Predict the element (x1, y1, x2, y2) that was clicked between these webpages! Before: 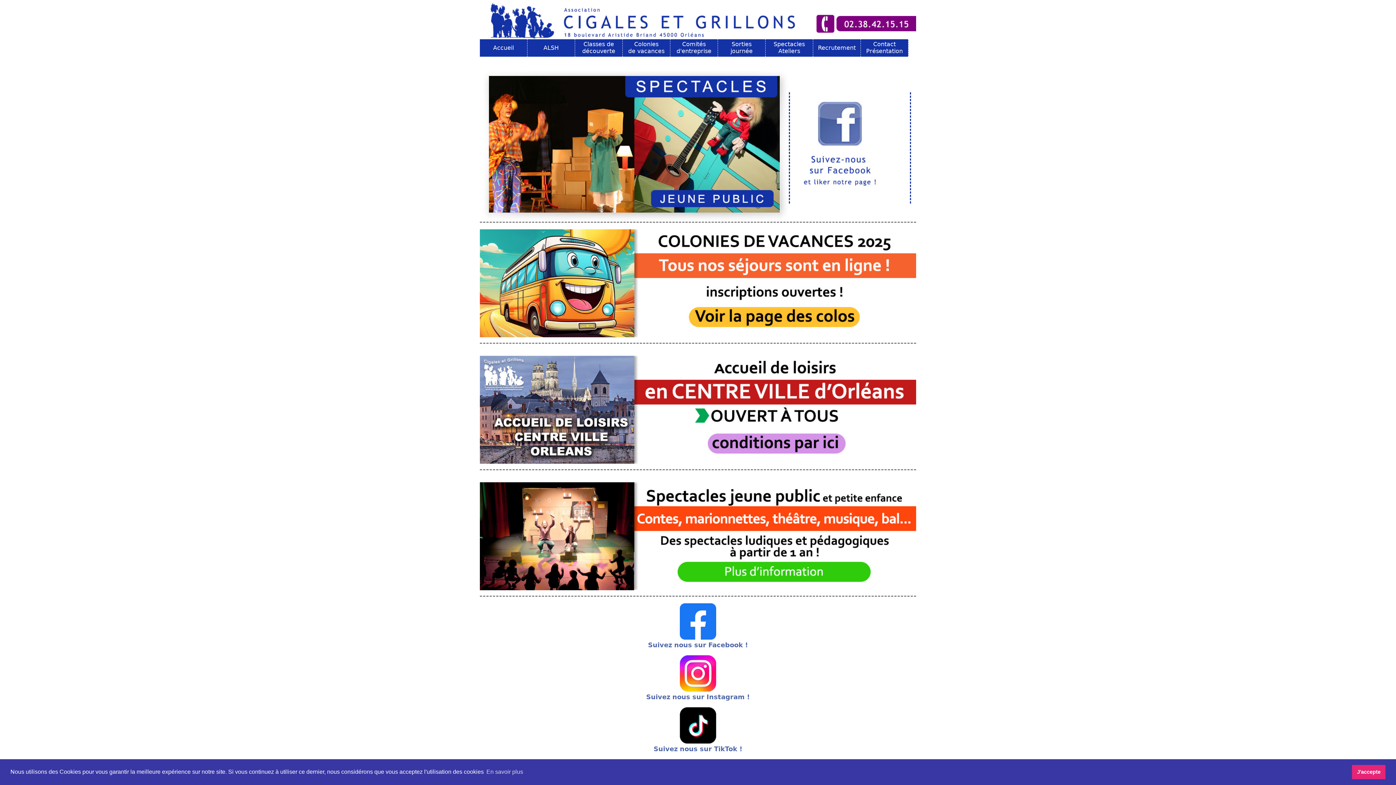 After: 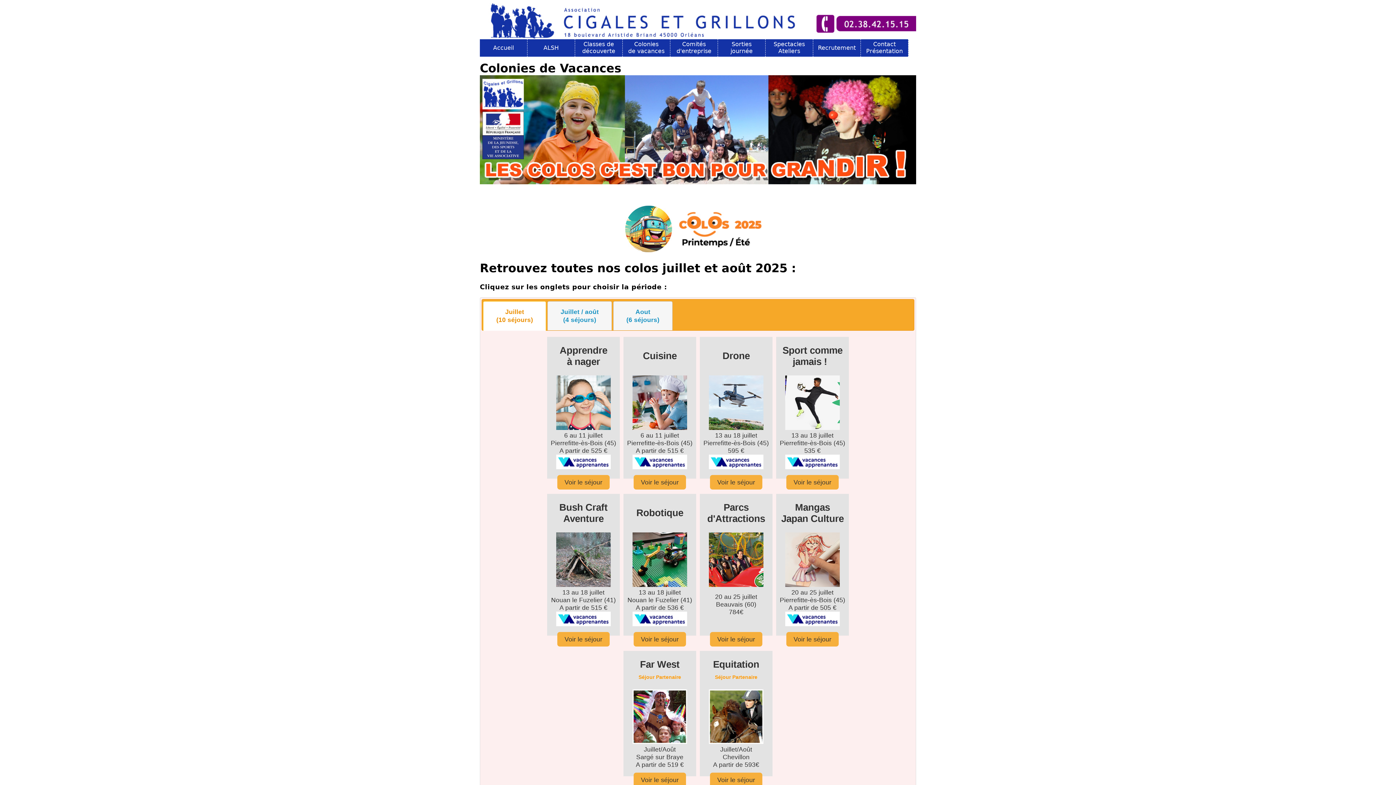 Action: bbox: (480, 331, 916, 338)